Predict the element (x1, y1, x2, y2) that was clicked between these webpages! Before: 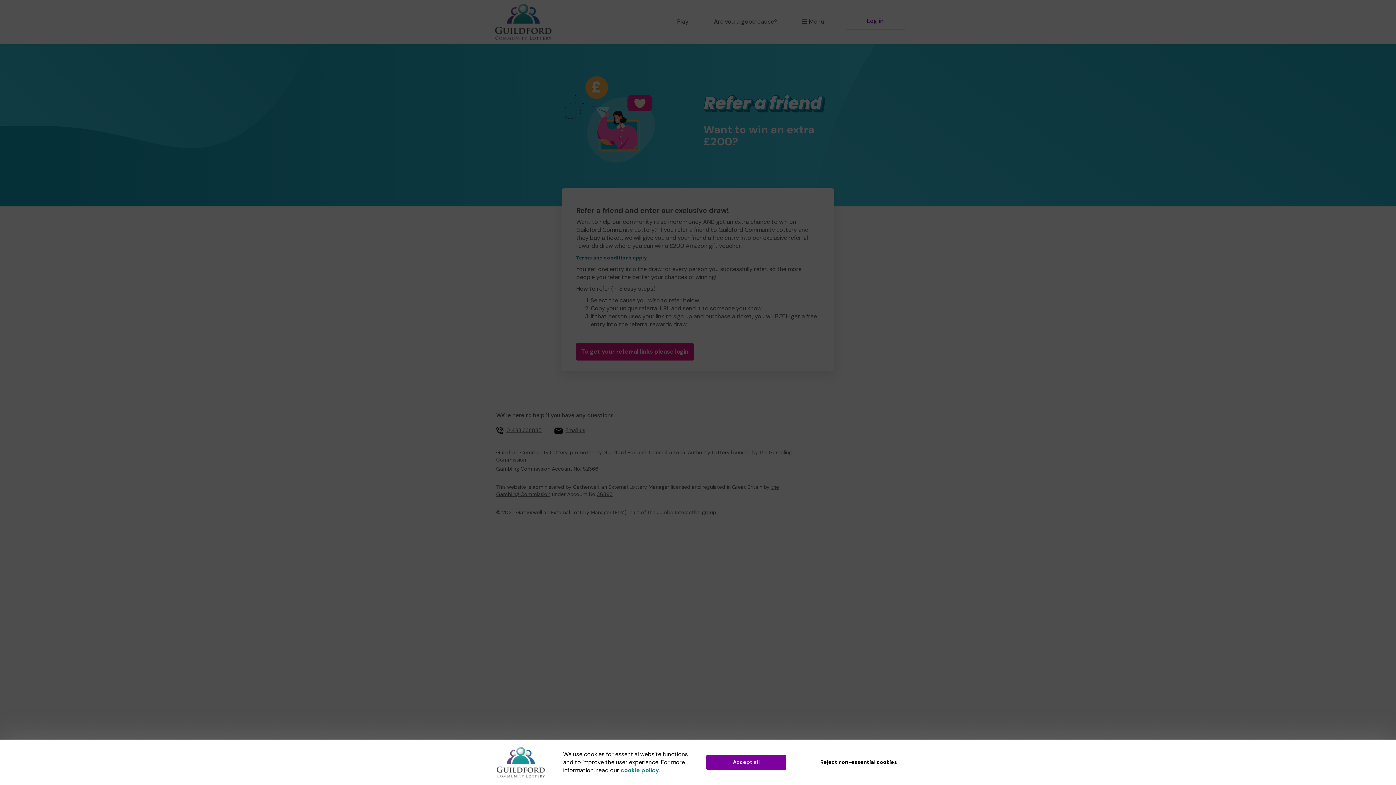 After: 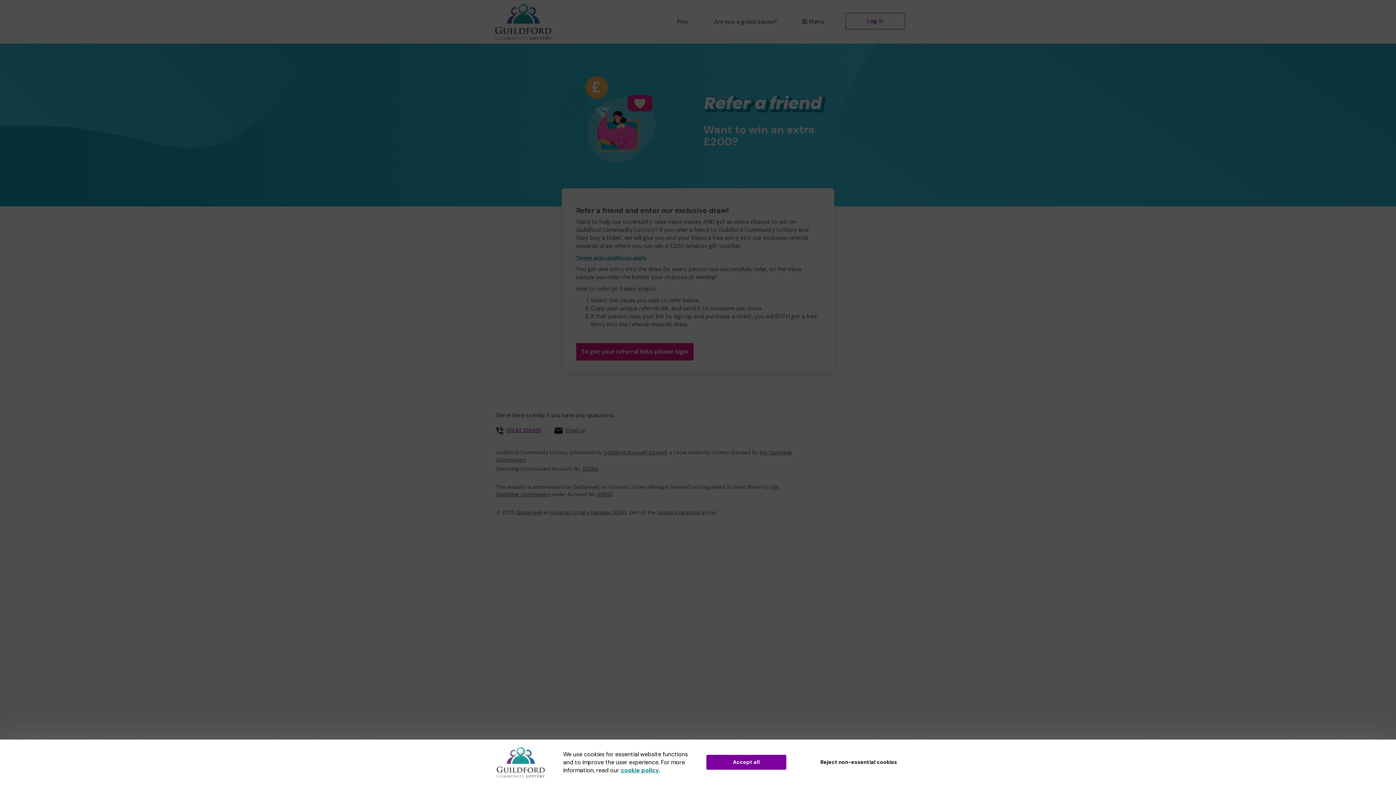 Action: label: 01483 338885 bbox: (506, 427, 541, 433)